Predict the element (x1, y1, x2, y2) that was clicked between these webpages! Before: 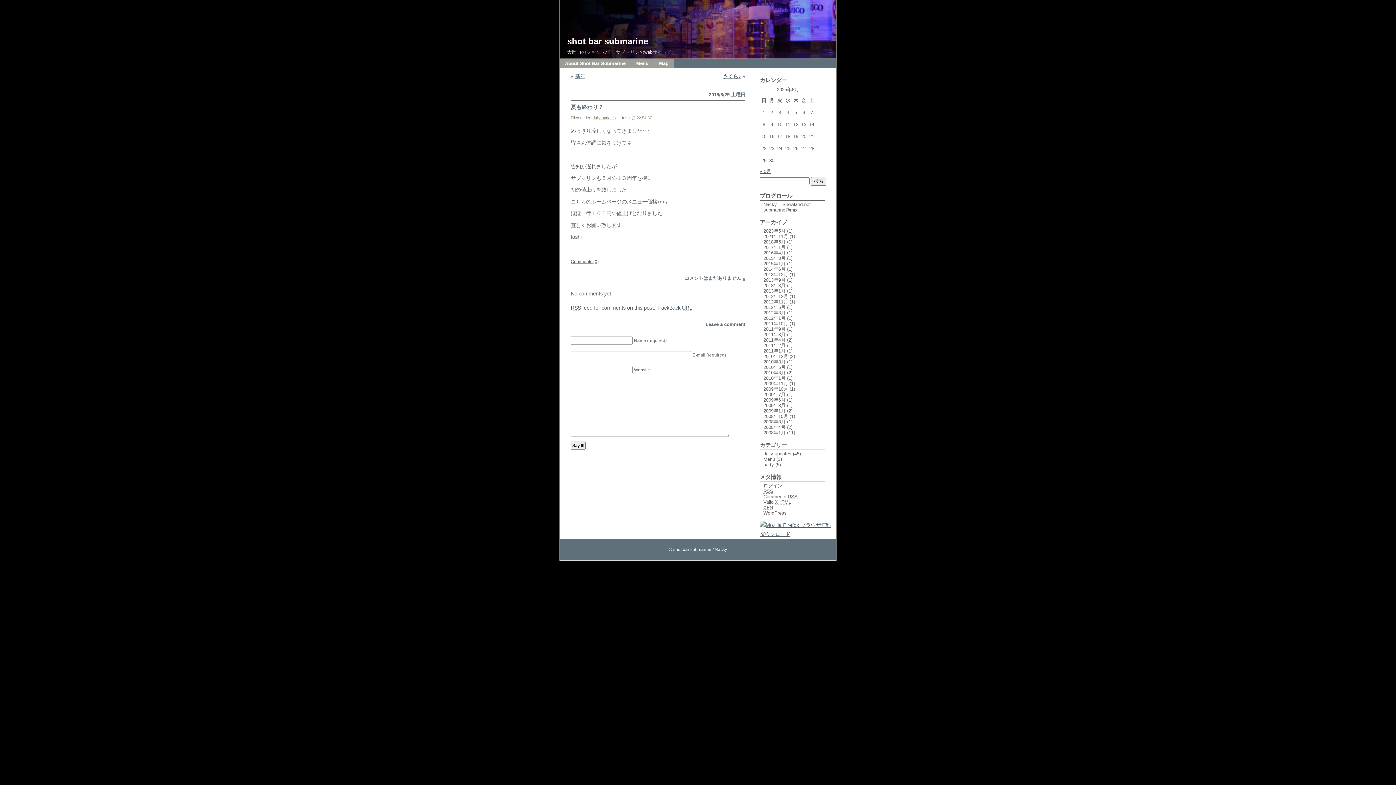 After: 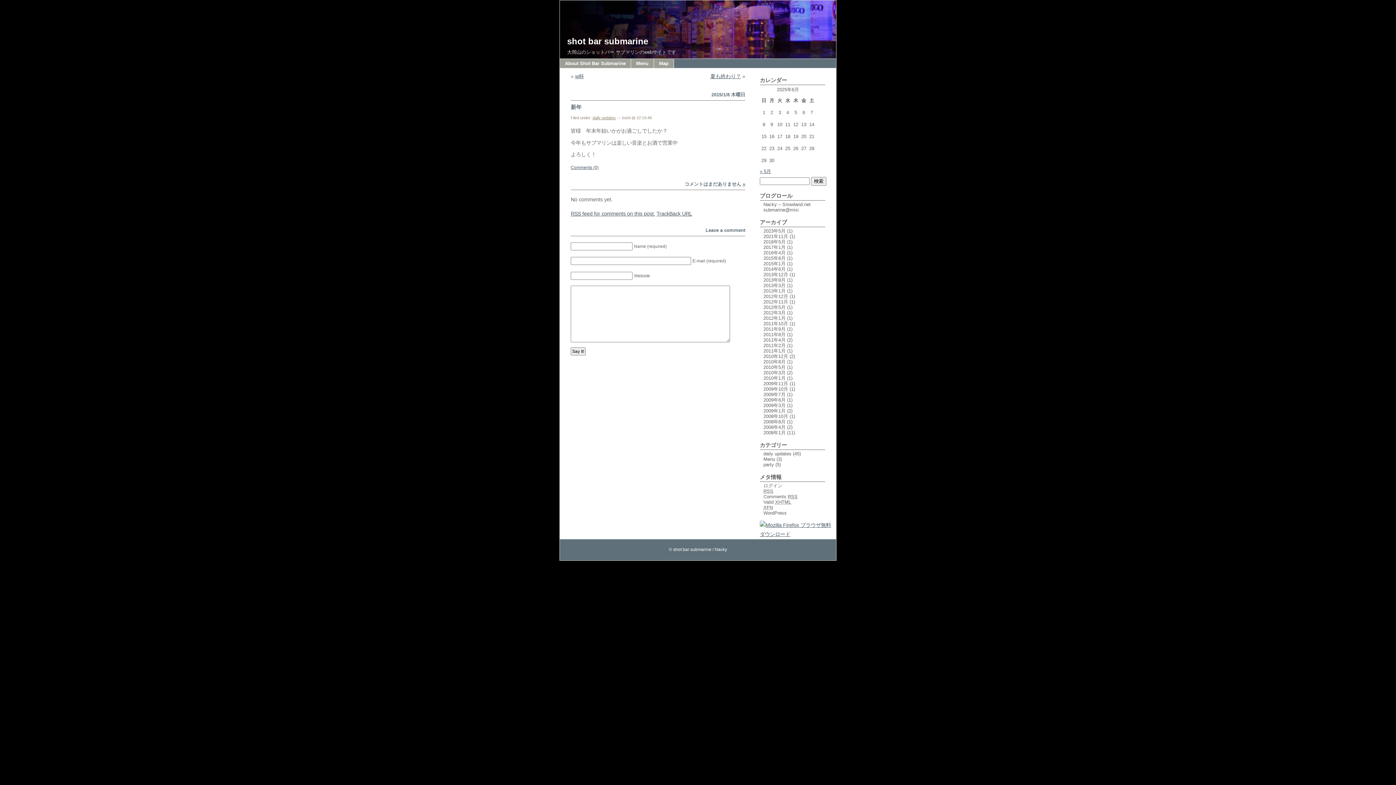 Action: bbox: (575, 73, 585, 79) label: 新年